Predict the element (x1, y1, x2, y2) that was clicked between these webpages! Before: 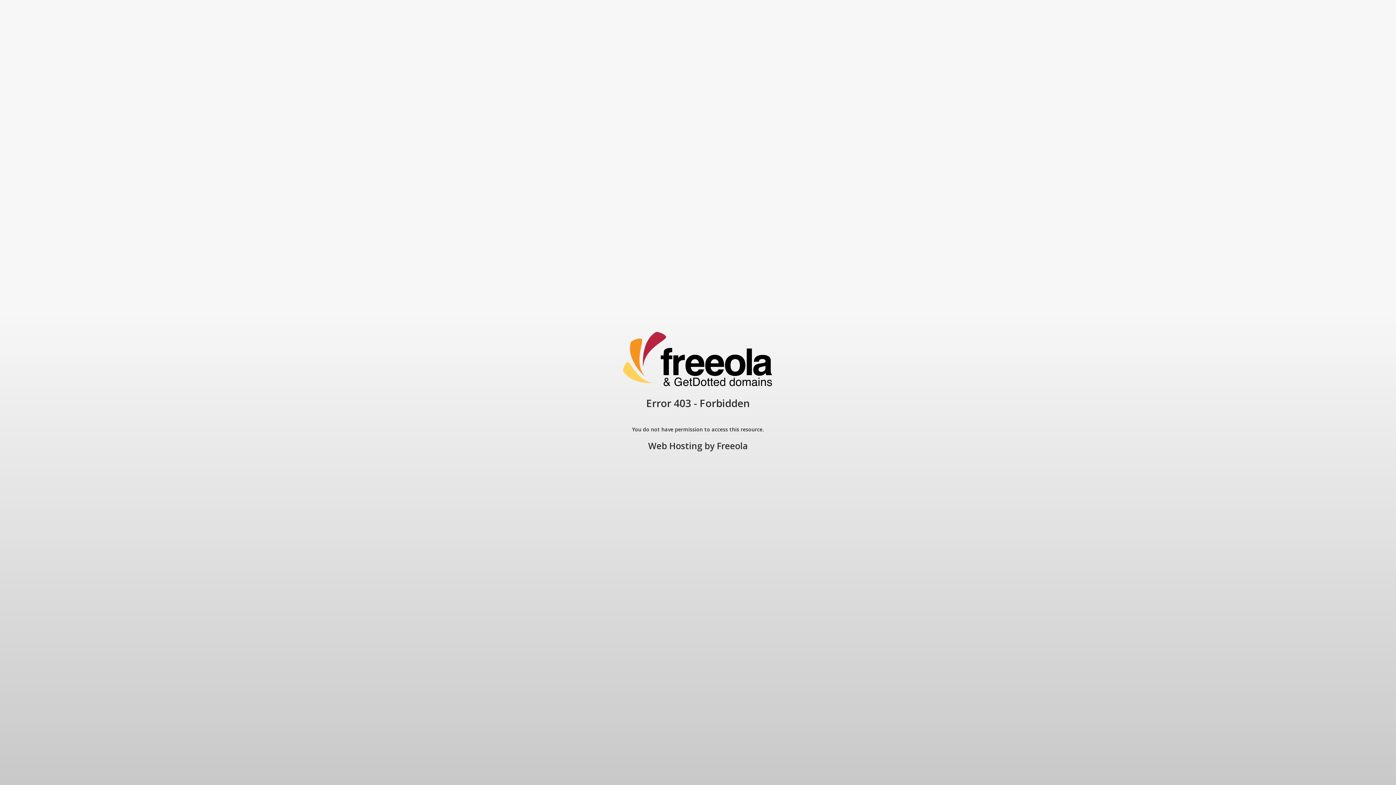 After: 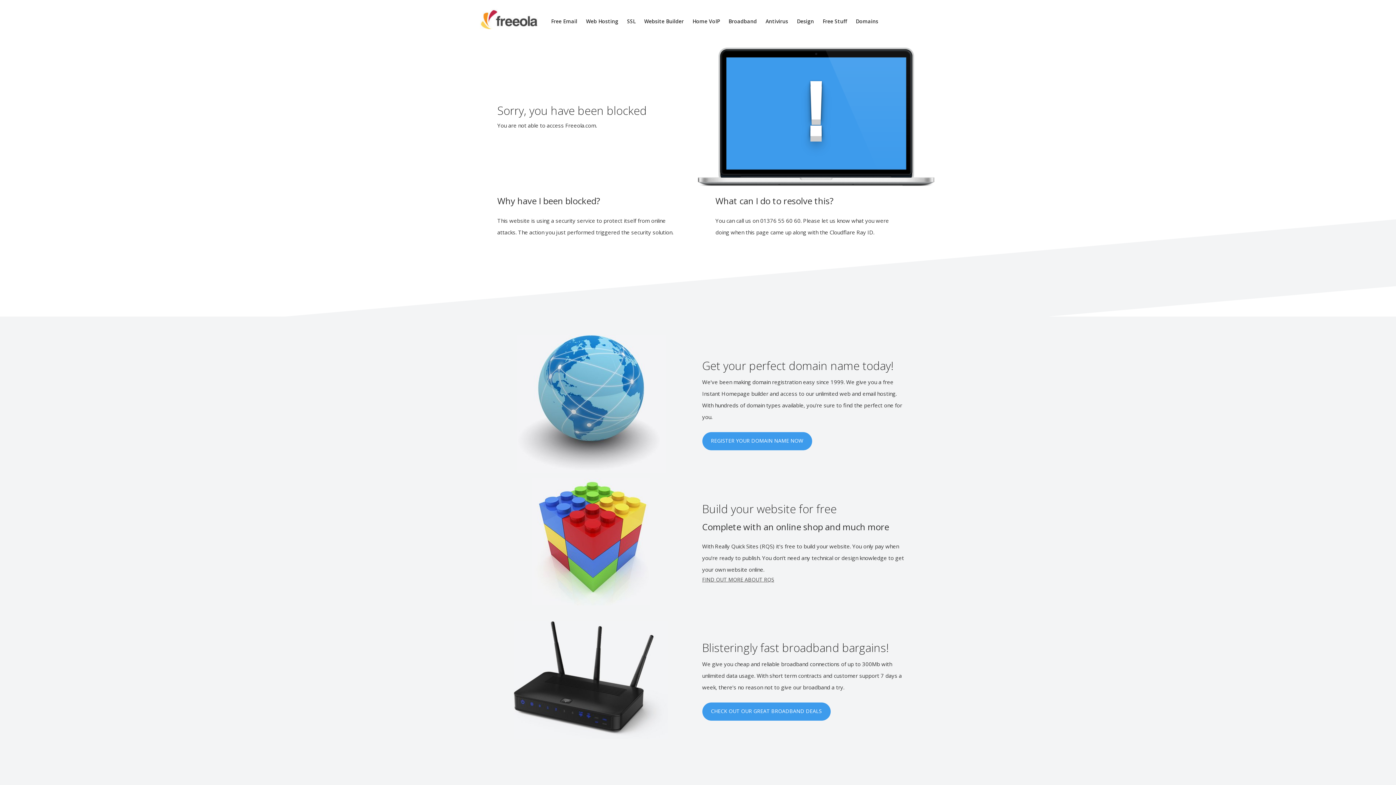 Action: bbox: (648, 440, 702, 452) label: Web Hosting